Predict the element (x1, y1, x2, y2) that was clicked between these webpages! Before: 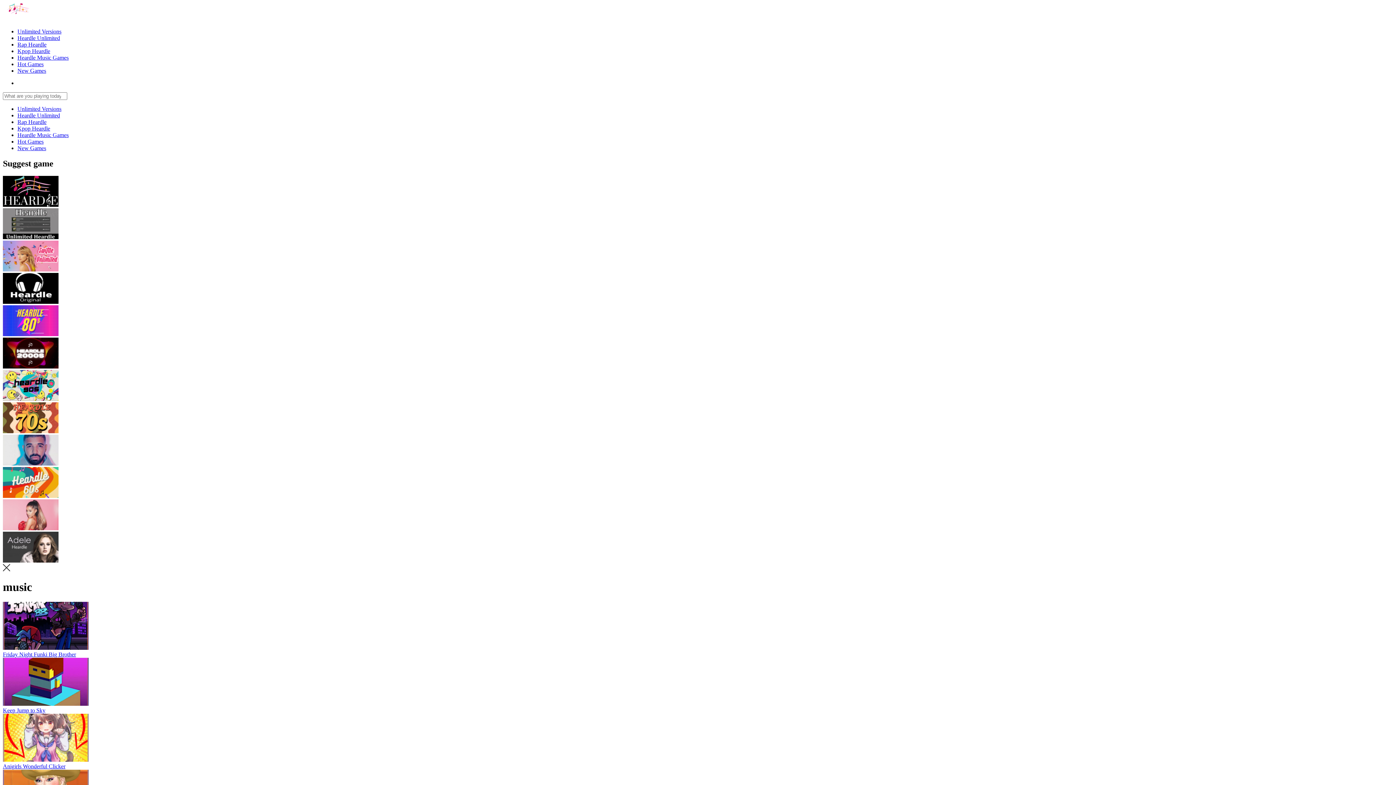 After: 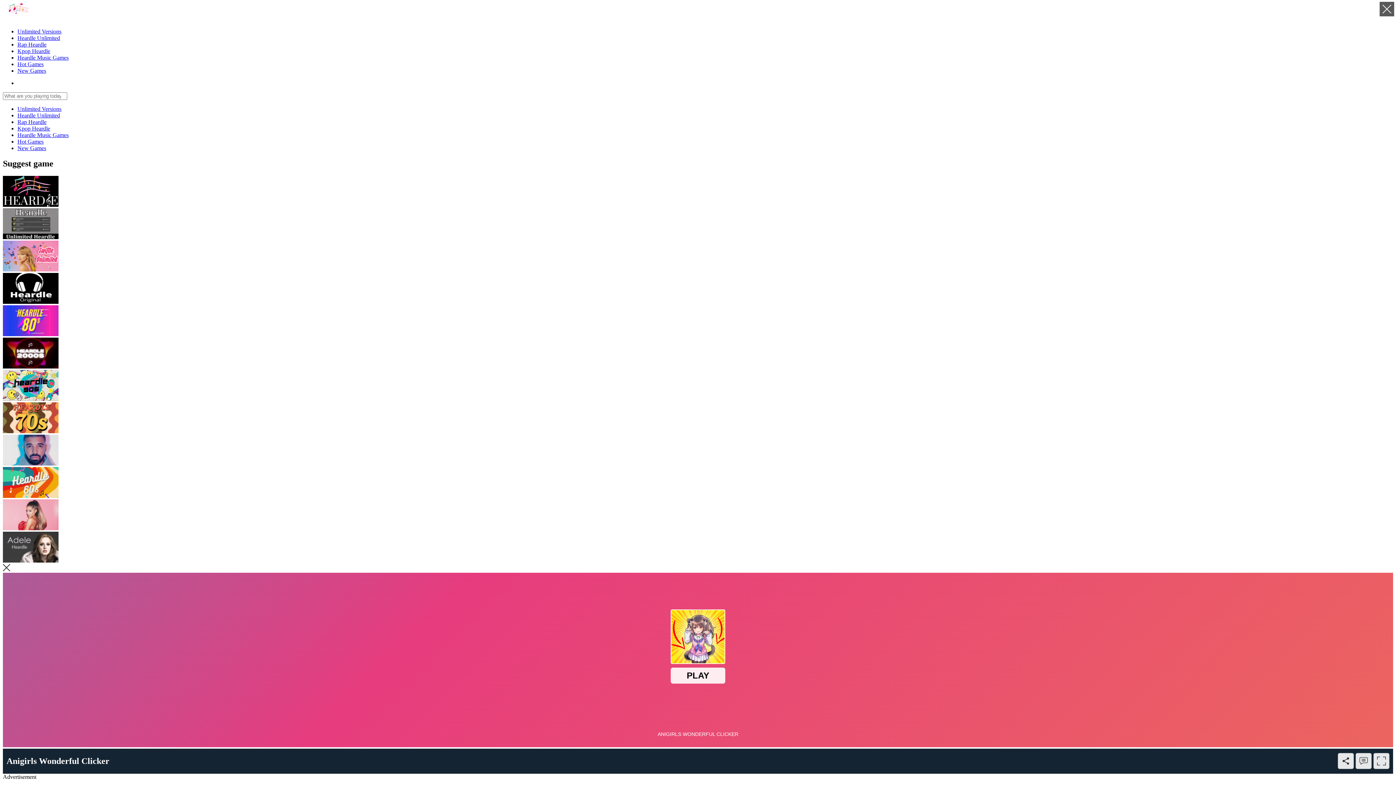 Action: bbox: (2, 714, 1393, 770) label: Anigirls Wonderful Clicker